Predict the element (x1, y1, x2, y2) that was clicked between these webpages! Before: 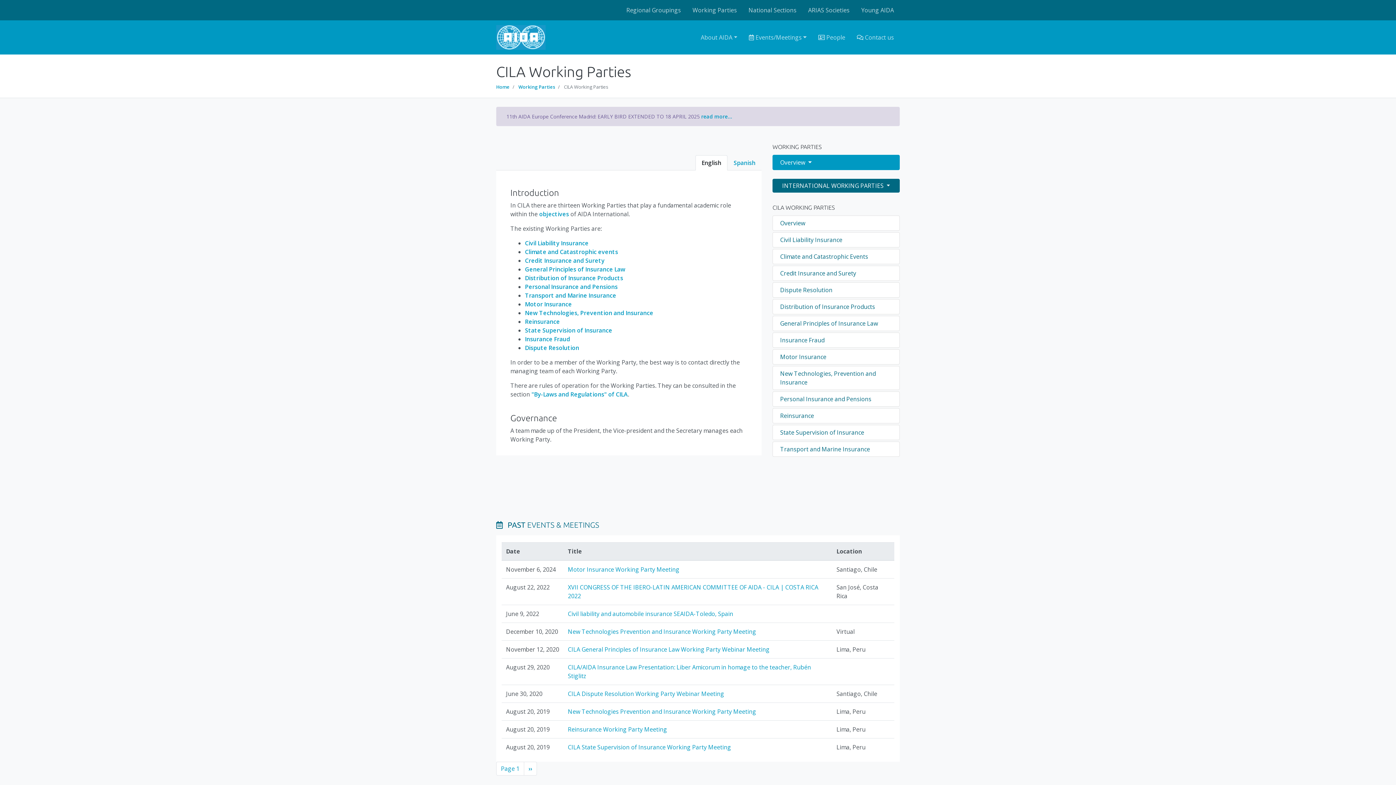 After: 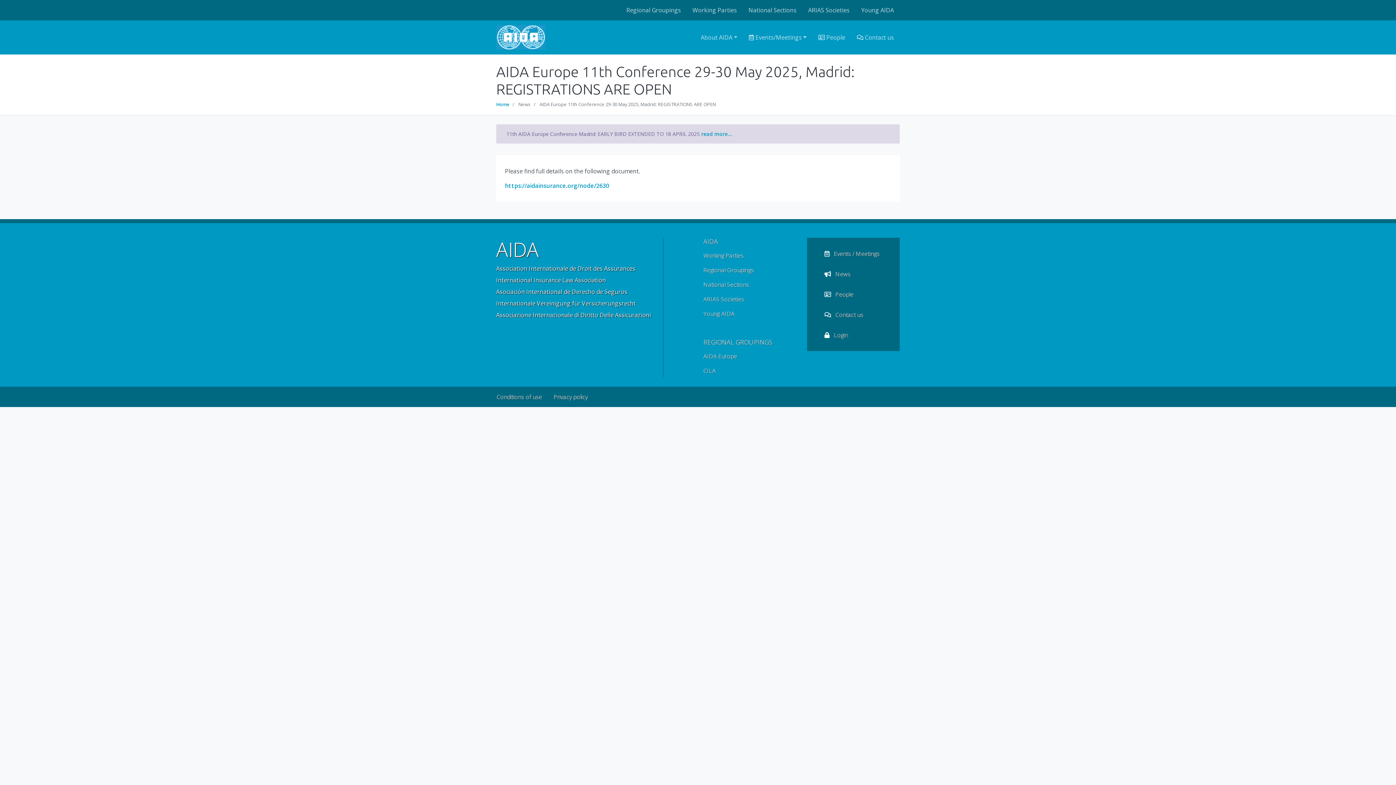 Action: label: read more... bbox: (701, 113, 732, 120)